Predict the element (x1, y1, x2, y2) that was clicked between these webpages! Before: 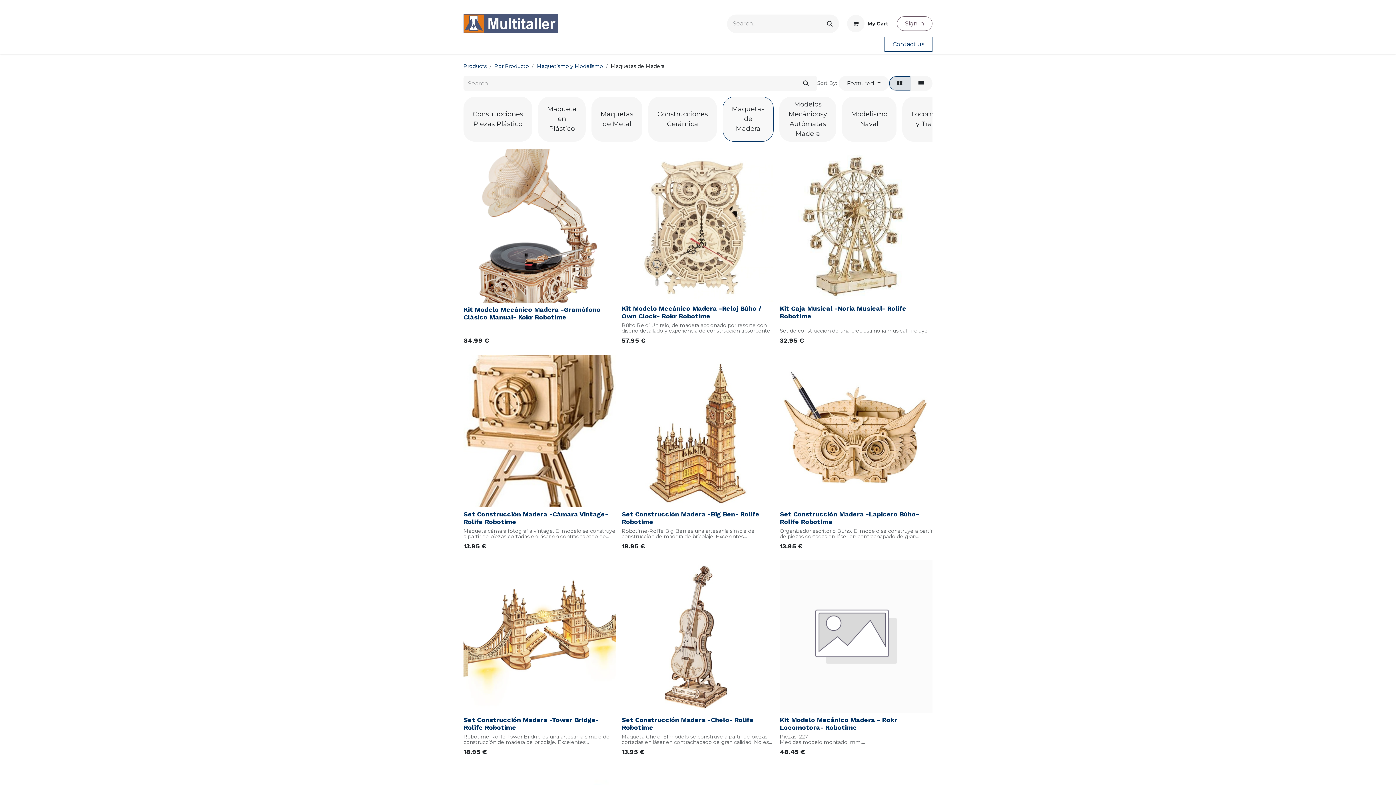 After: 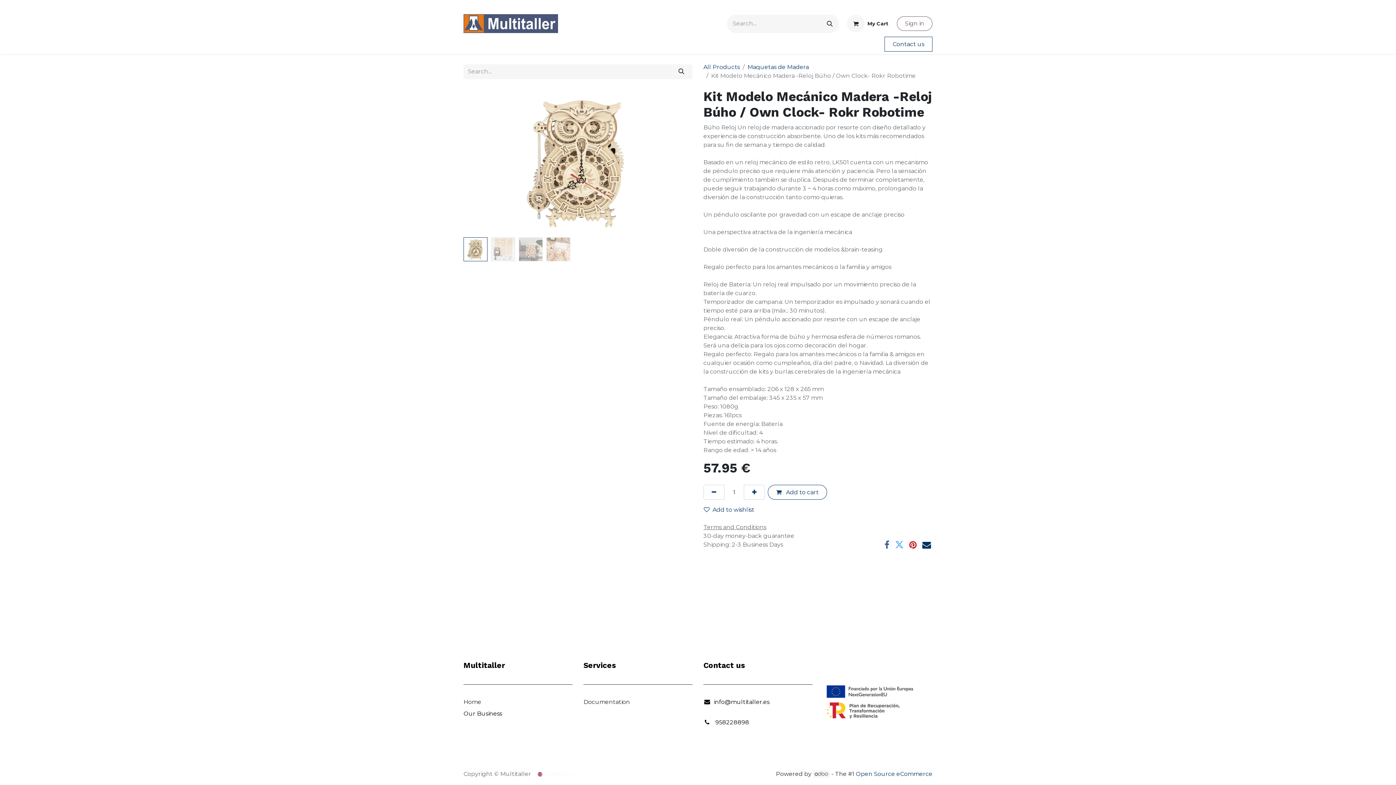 Action: label: Kit Modelo Mecánico Madera -Reloj Búho / Own Clock- Rokr Robotime bbox: (621, 304, 761, 319)